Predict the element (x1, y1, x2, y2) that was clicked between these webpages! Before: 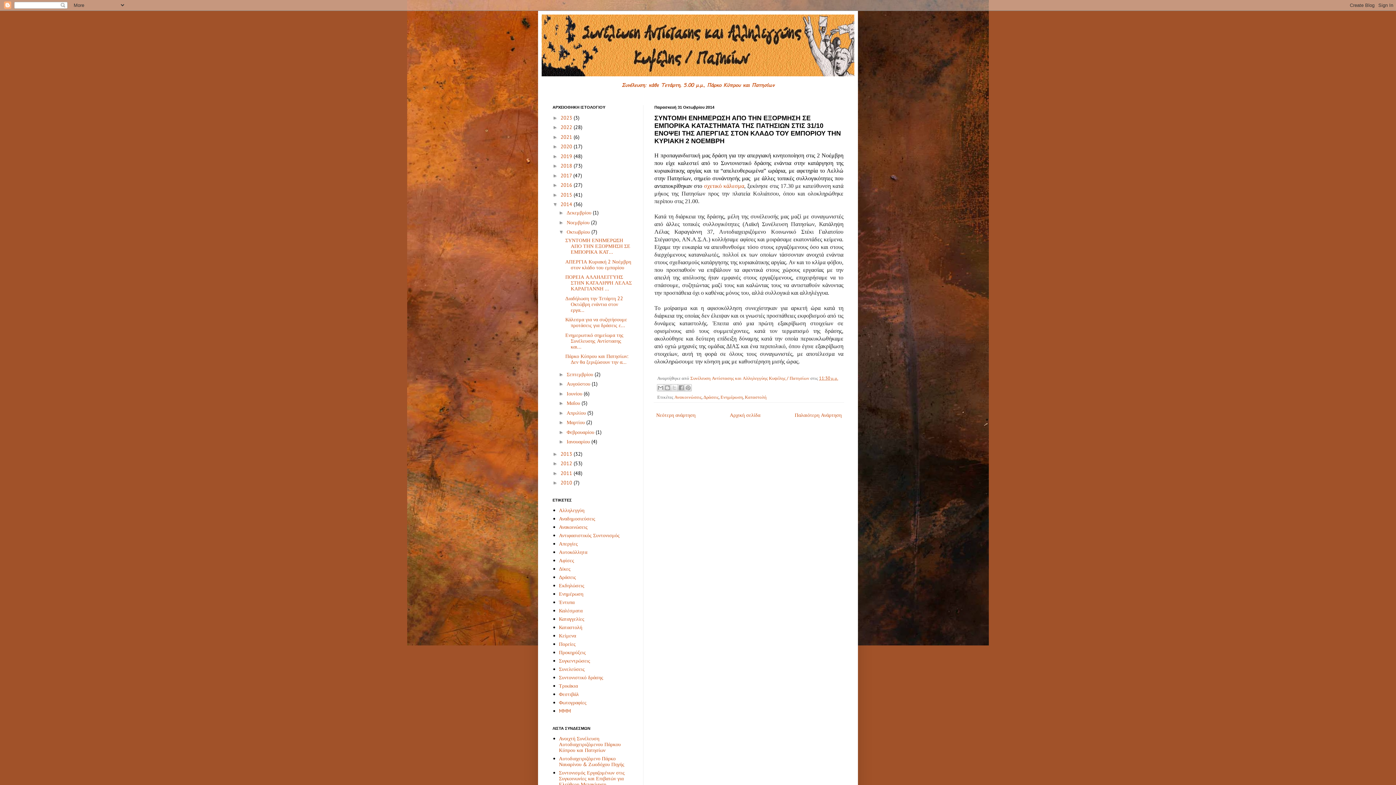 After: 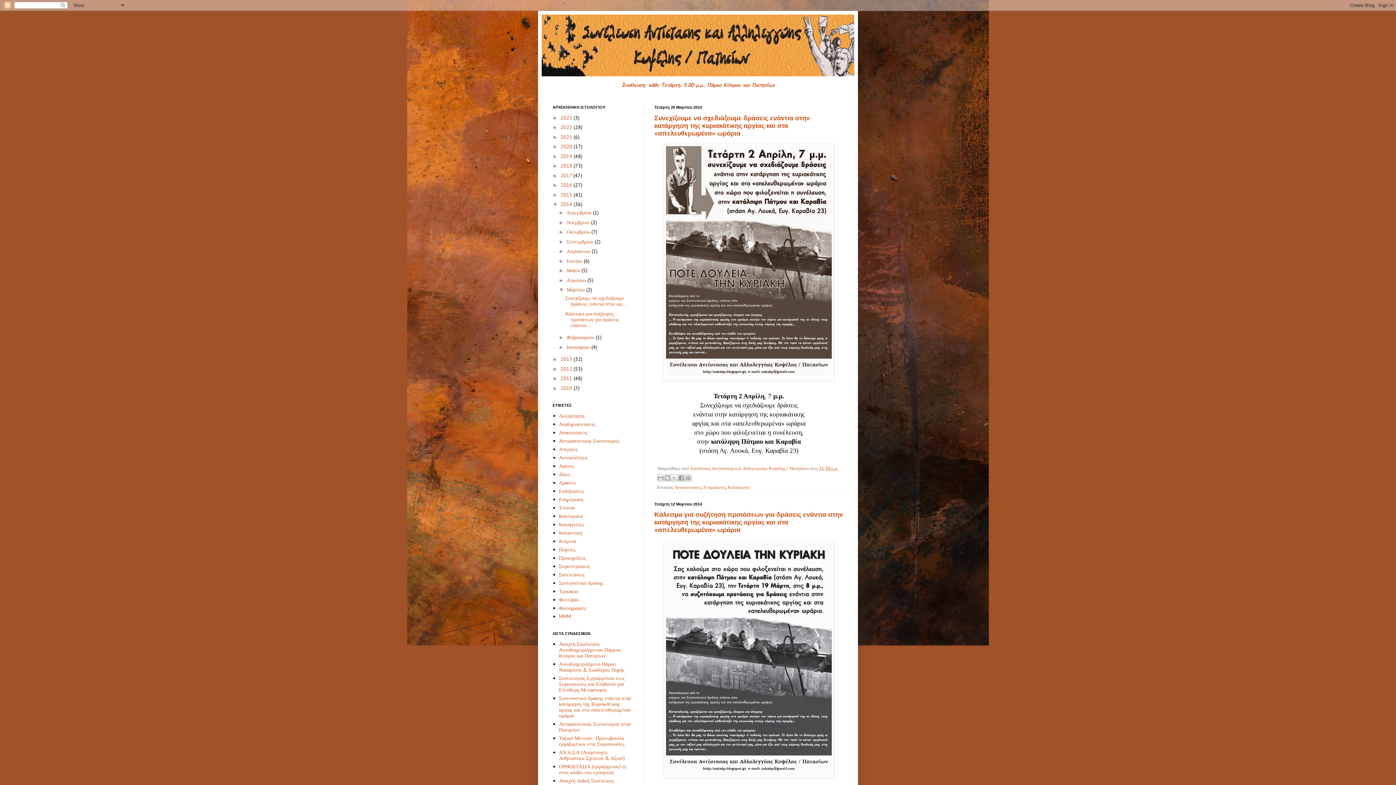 Action: label: Μαρτίου  bbox: (566, 419, 586, 425)